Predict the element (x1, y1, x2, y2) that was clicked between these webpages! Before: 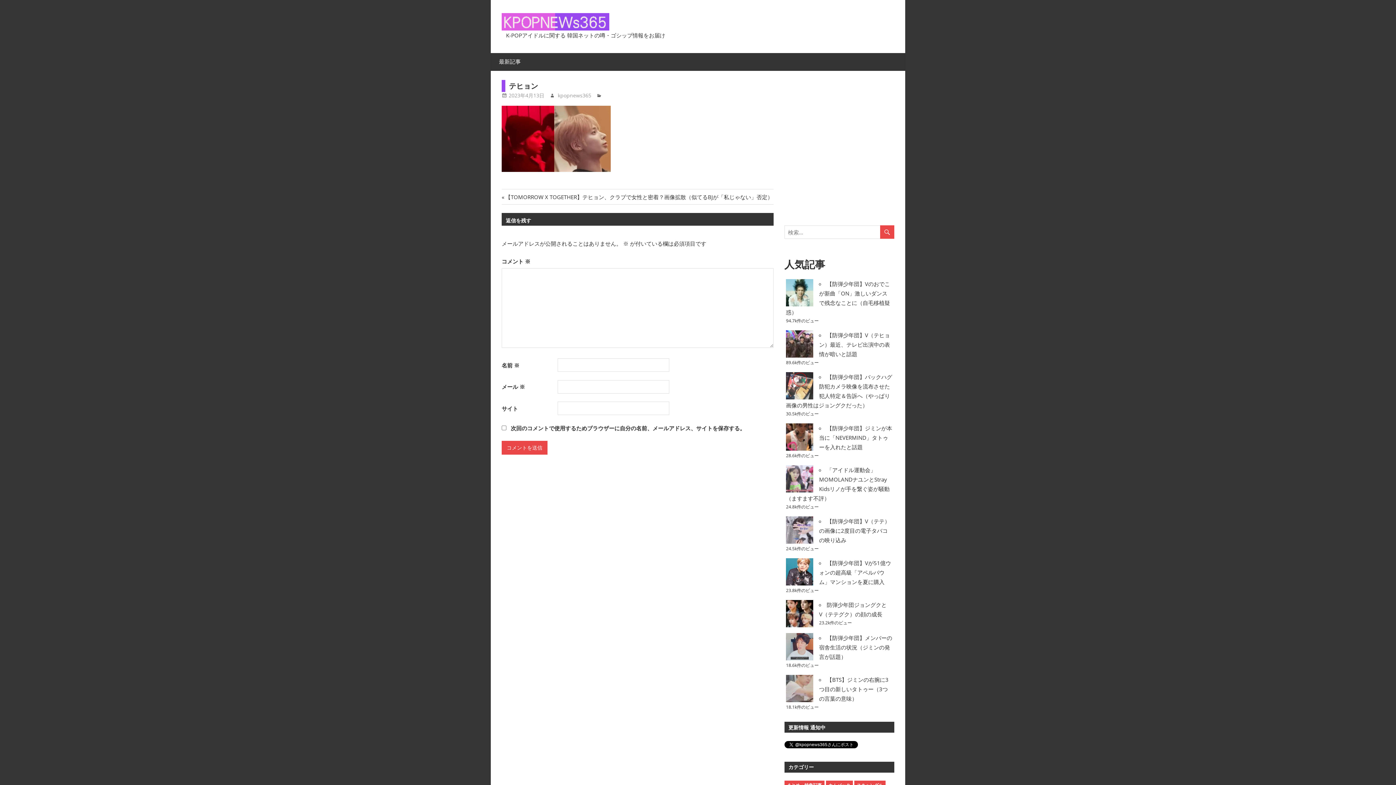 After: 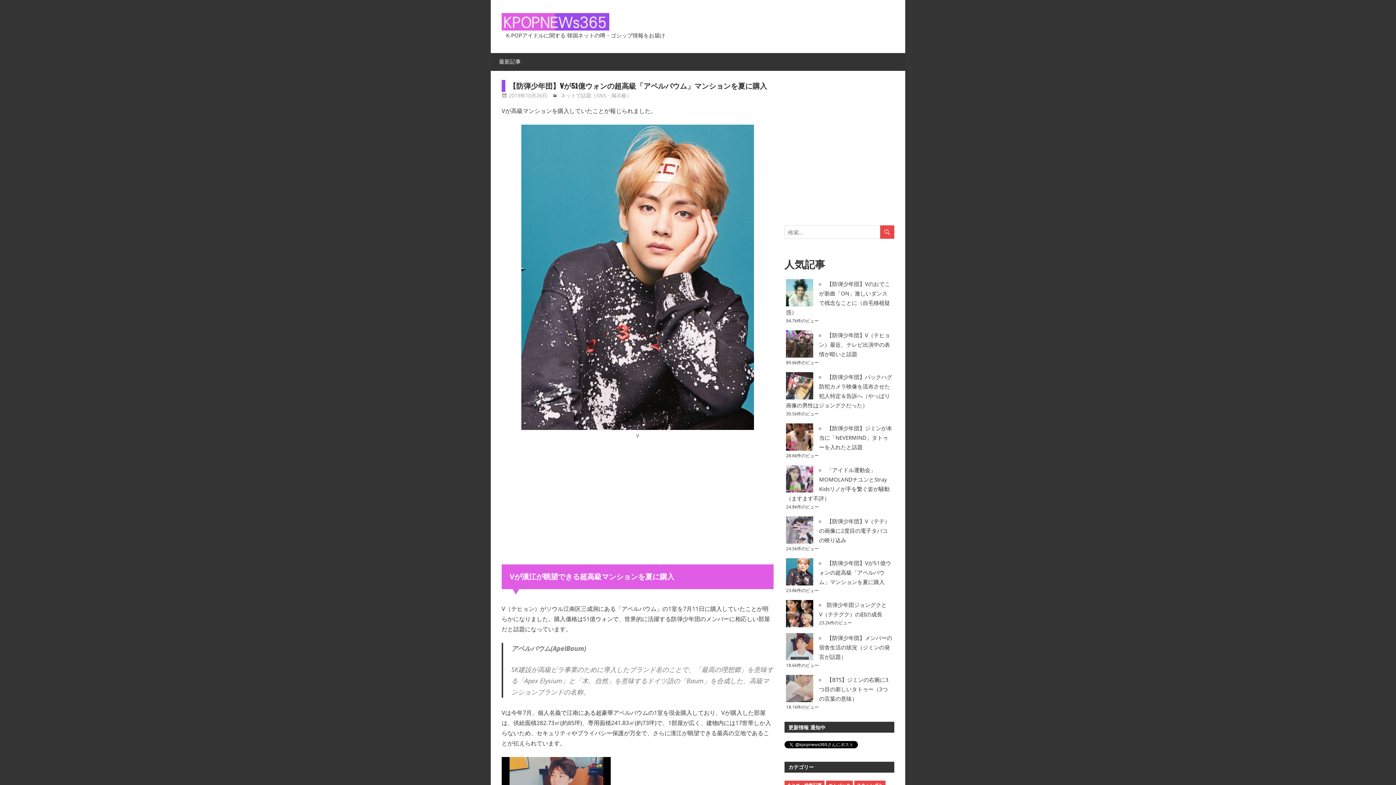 Action: bbox: (819, 559, 891, 585) label: 【防弾少年団】Vが51億ウォンの超高級「アペルバウム」マンションを夏に購入